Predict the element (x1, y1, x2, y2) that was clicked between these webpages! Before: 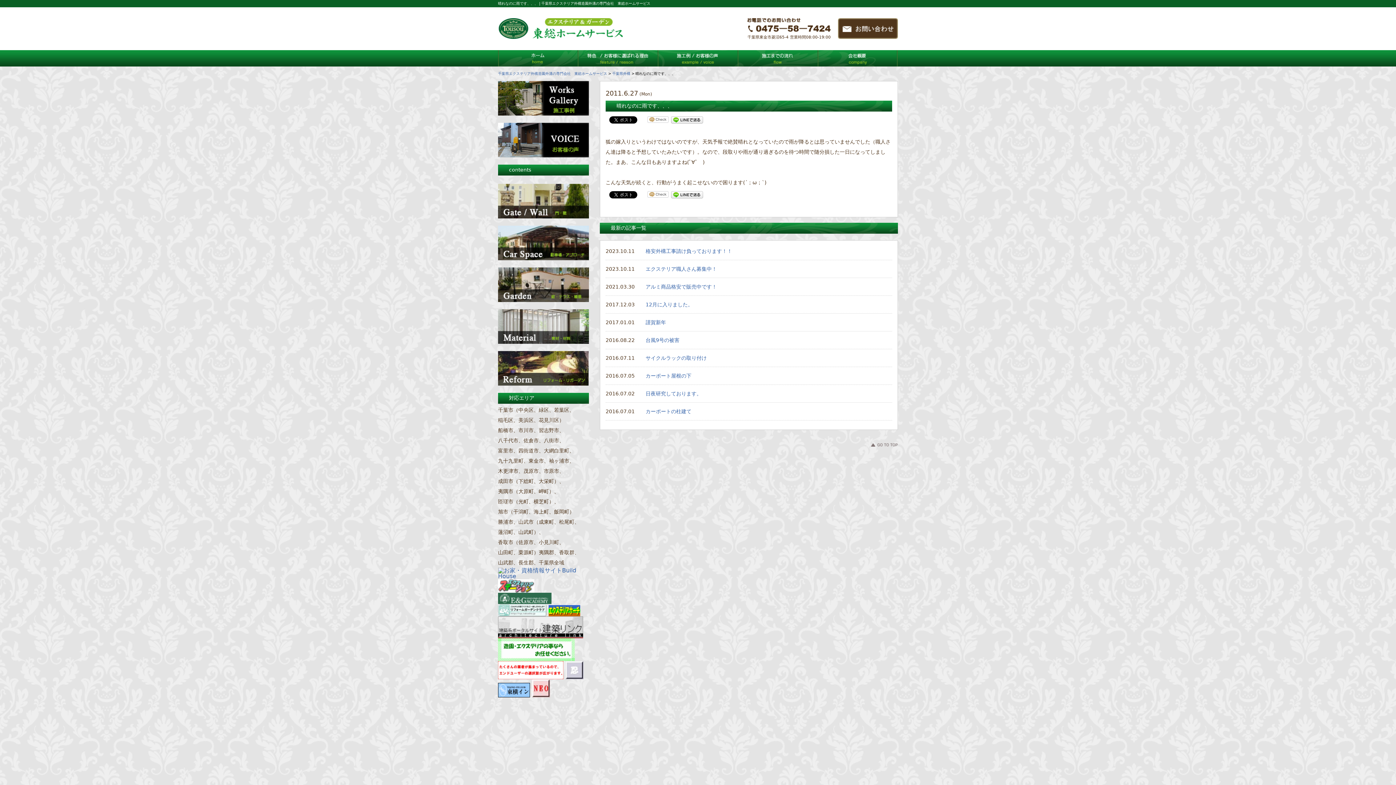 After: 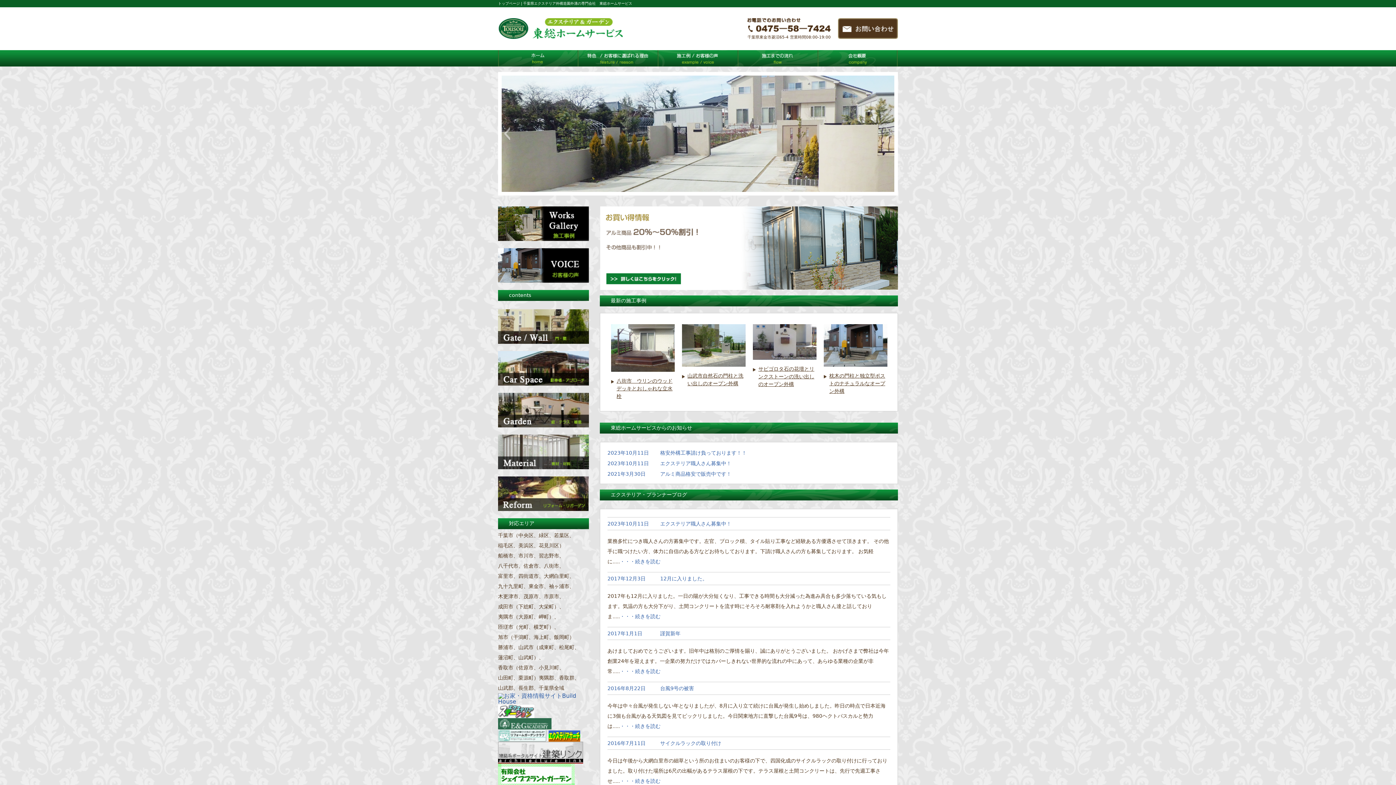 Action: bbox: (498, 32, 623, 39)